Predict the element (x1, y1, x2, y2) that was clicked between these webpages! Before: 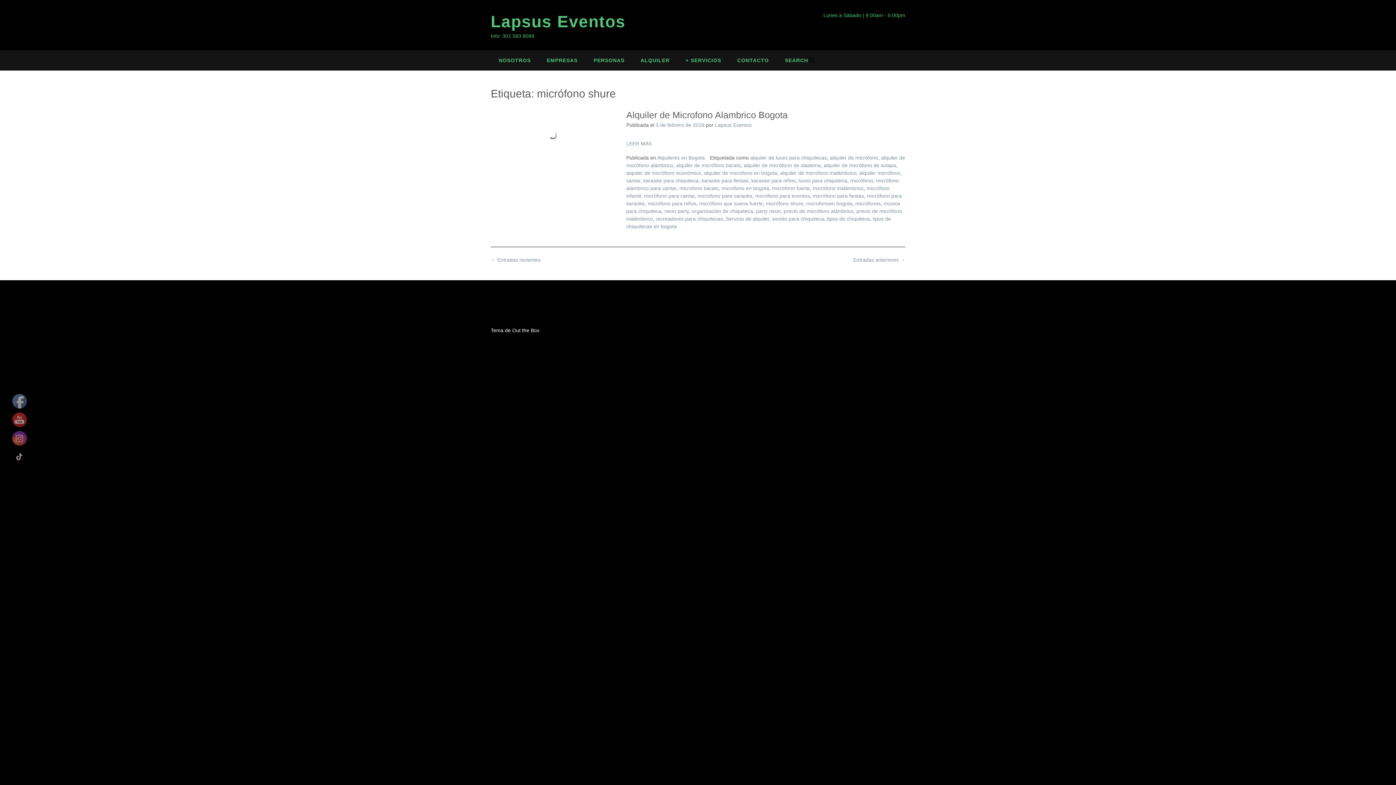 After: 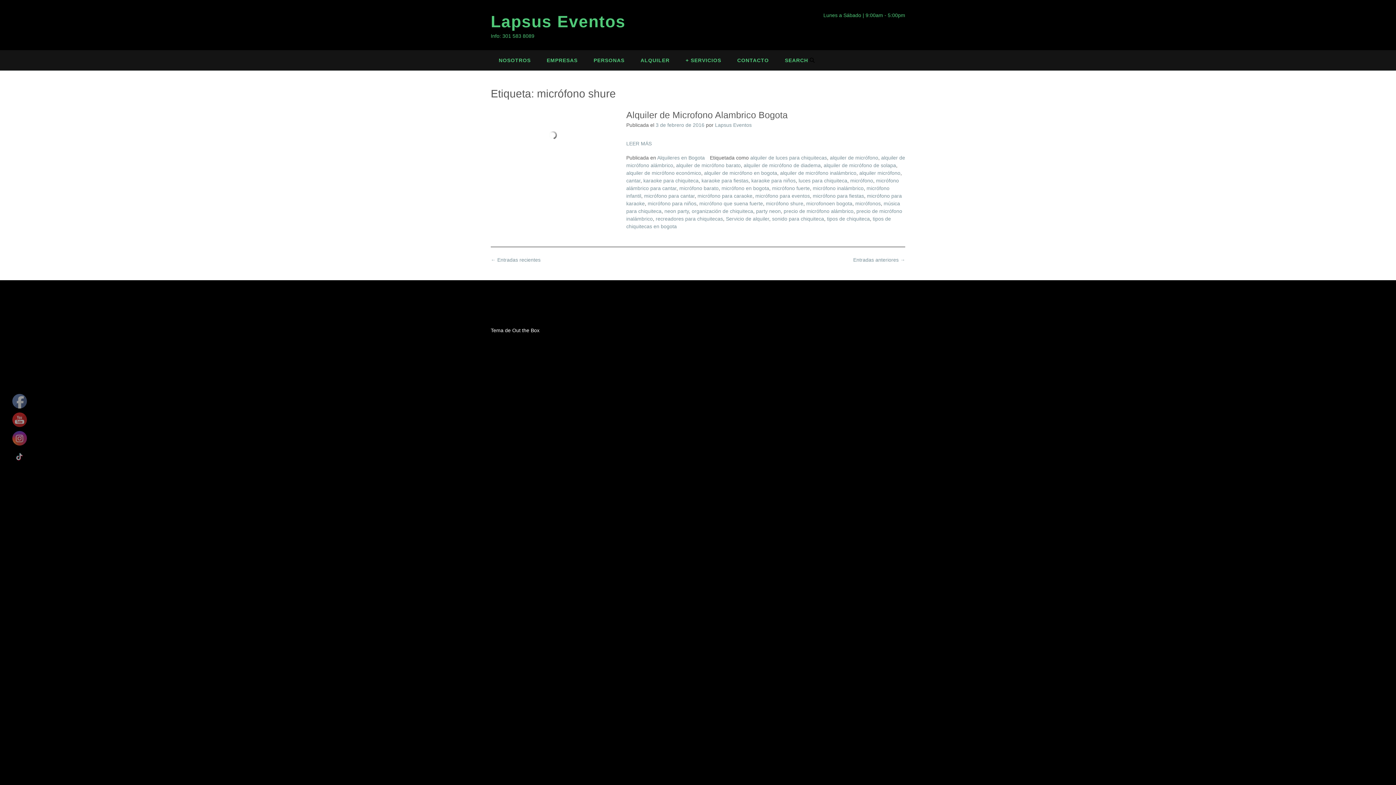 Action: bbox: (12, 394, 27, 409)